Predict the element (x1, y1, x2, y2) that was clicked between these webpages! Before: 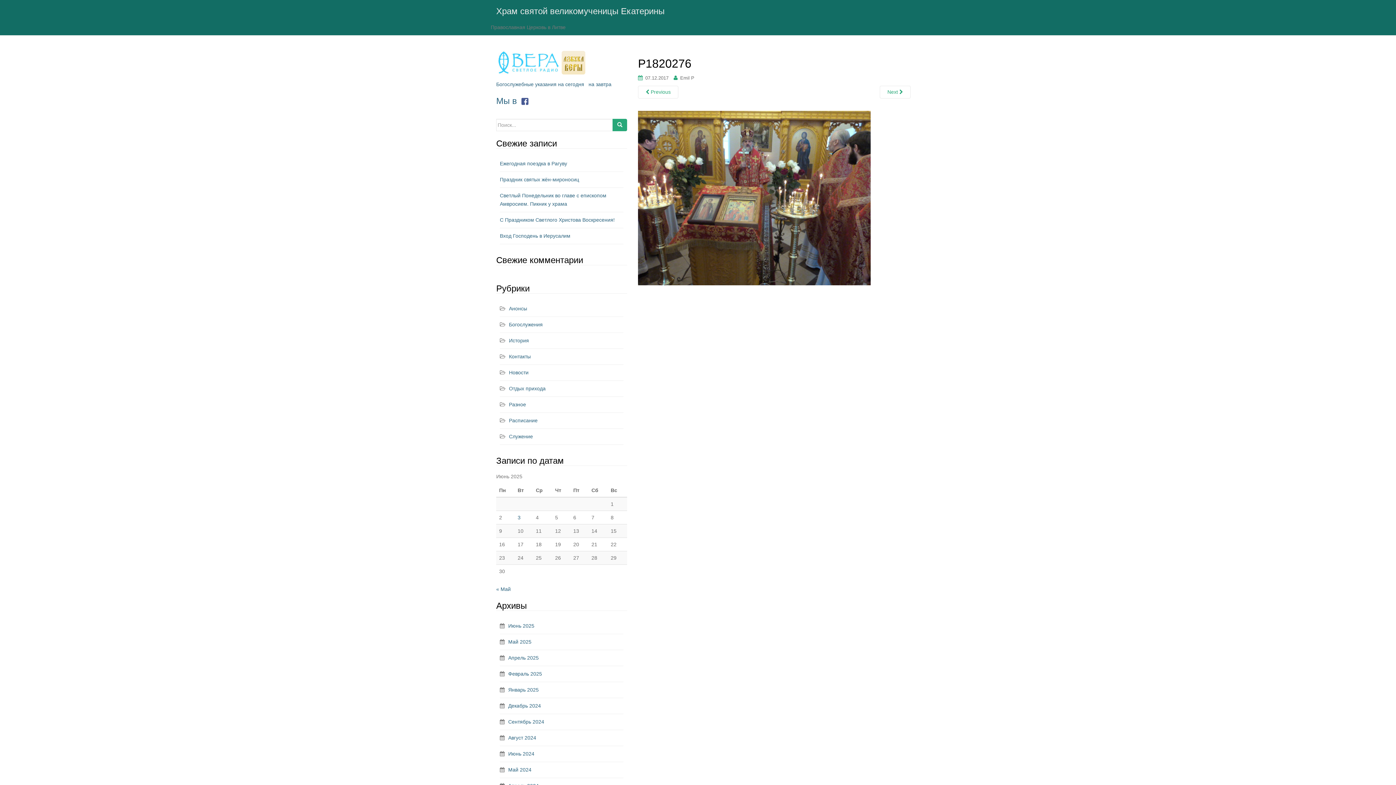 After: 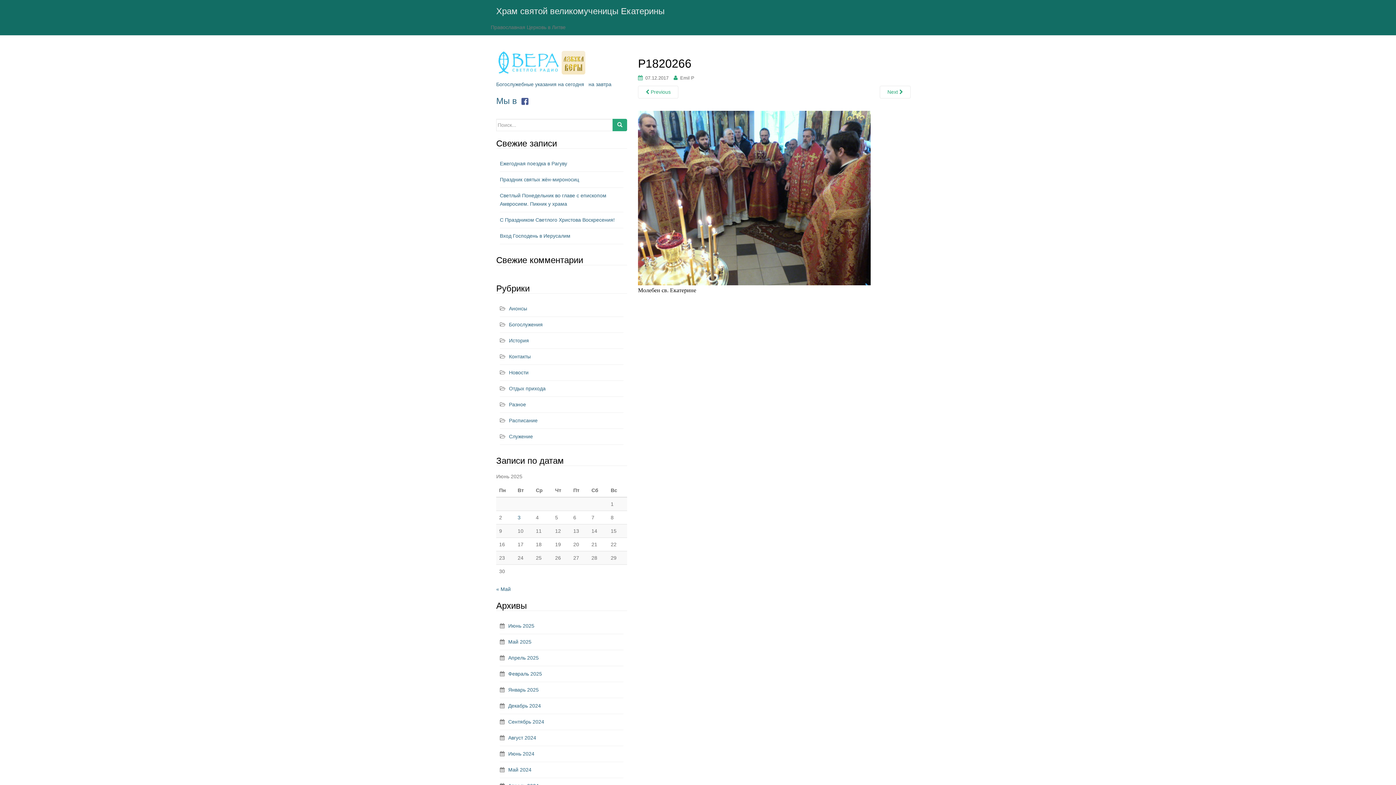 Action: label:  Previous bbox: (638, 85, 678, 98)